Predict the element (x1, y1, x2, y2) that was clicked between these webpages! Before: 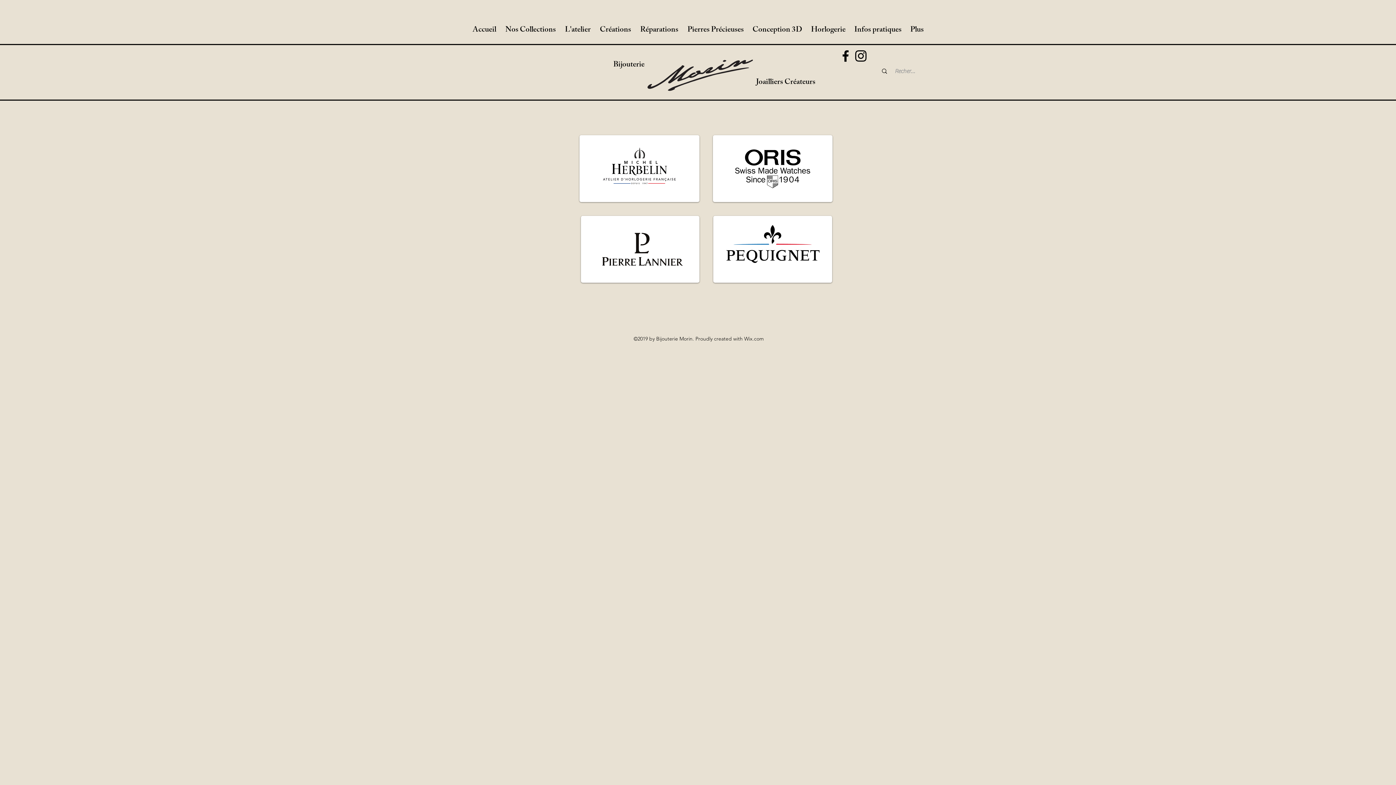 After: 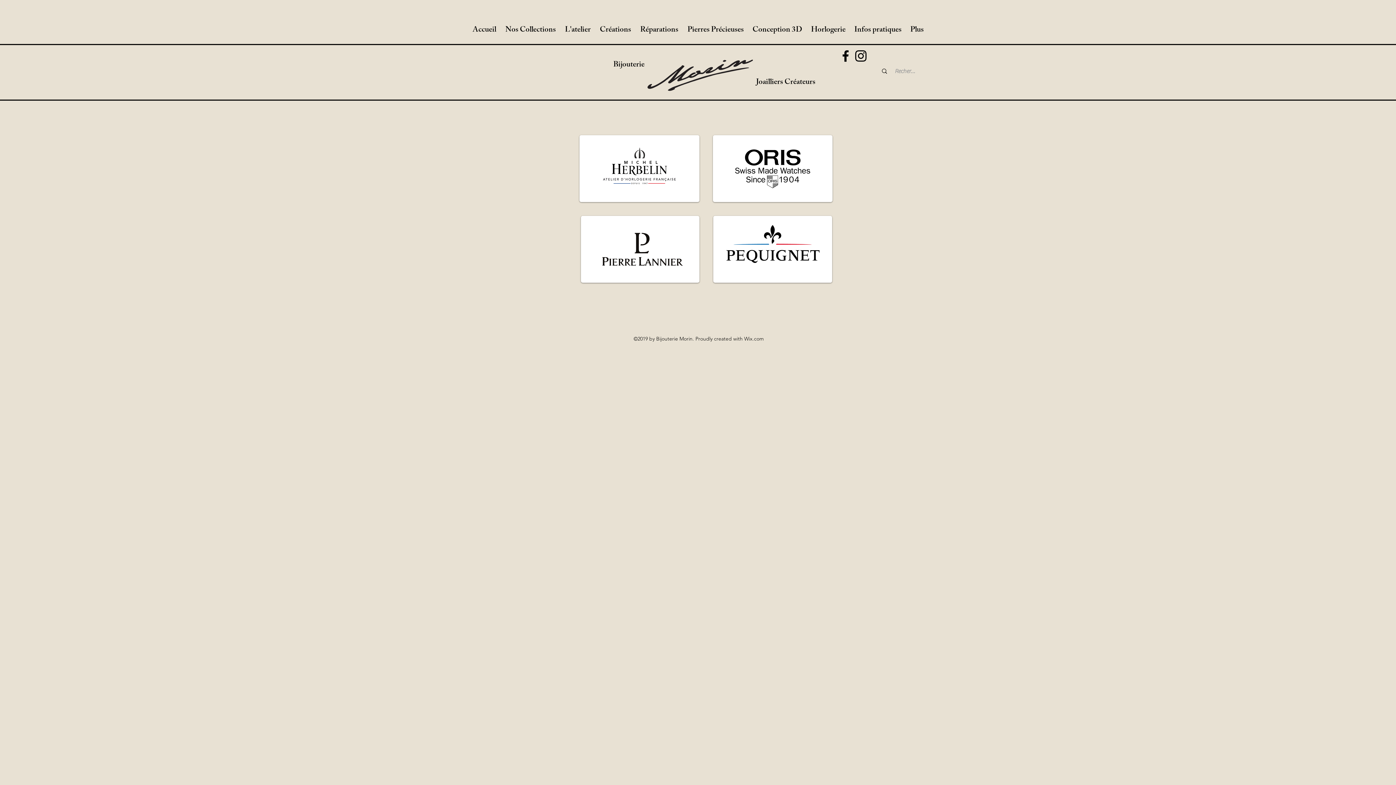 Action: bbox: (838, 48, 853, 63) label: Facebook